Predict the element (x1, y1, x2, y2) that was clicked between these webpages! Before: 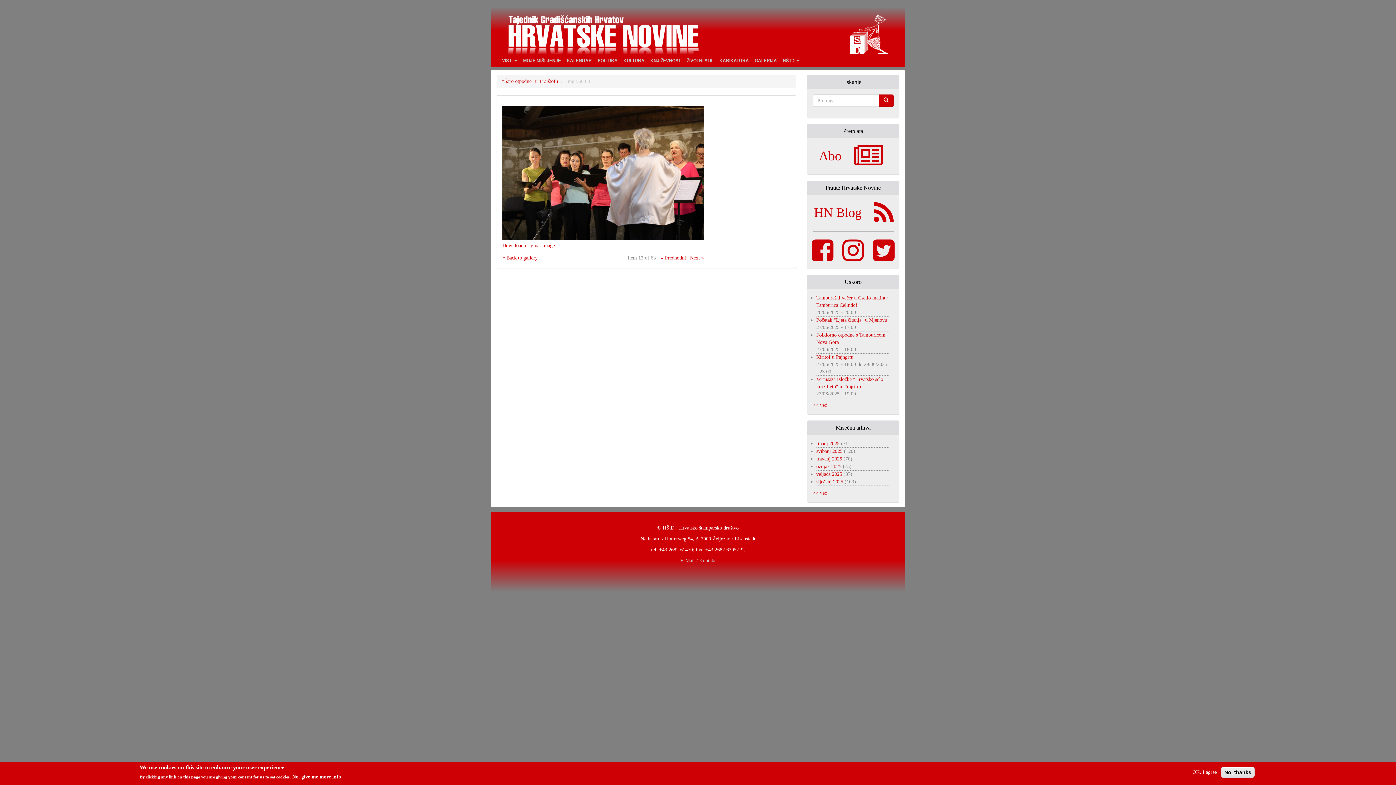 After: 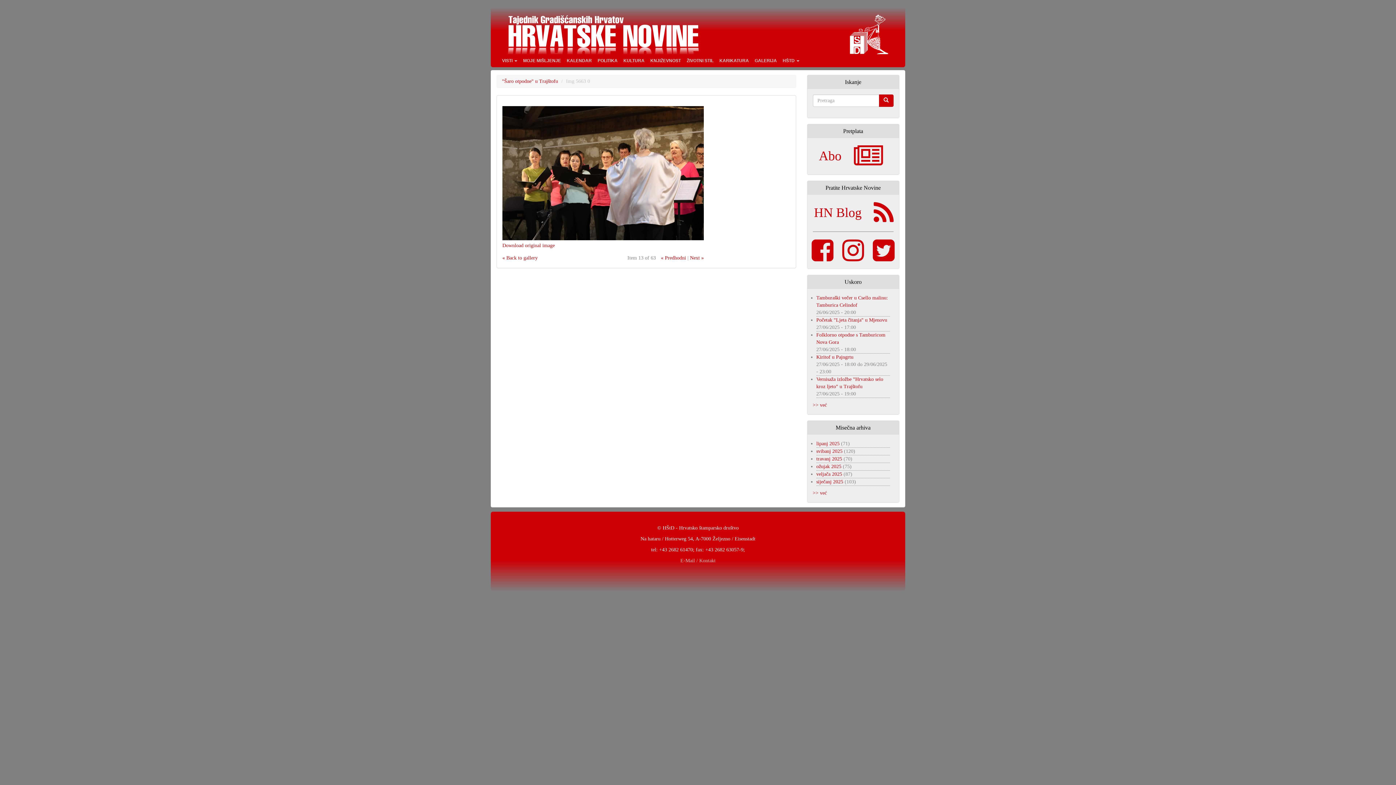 Action: label: OK, I agree bbox: (1189, 769, 1220, 776)